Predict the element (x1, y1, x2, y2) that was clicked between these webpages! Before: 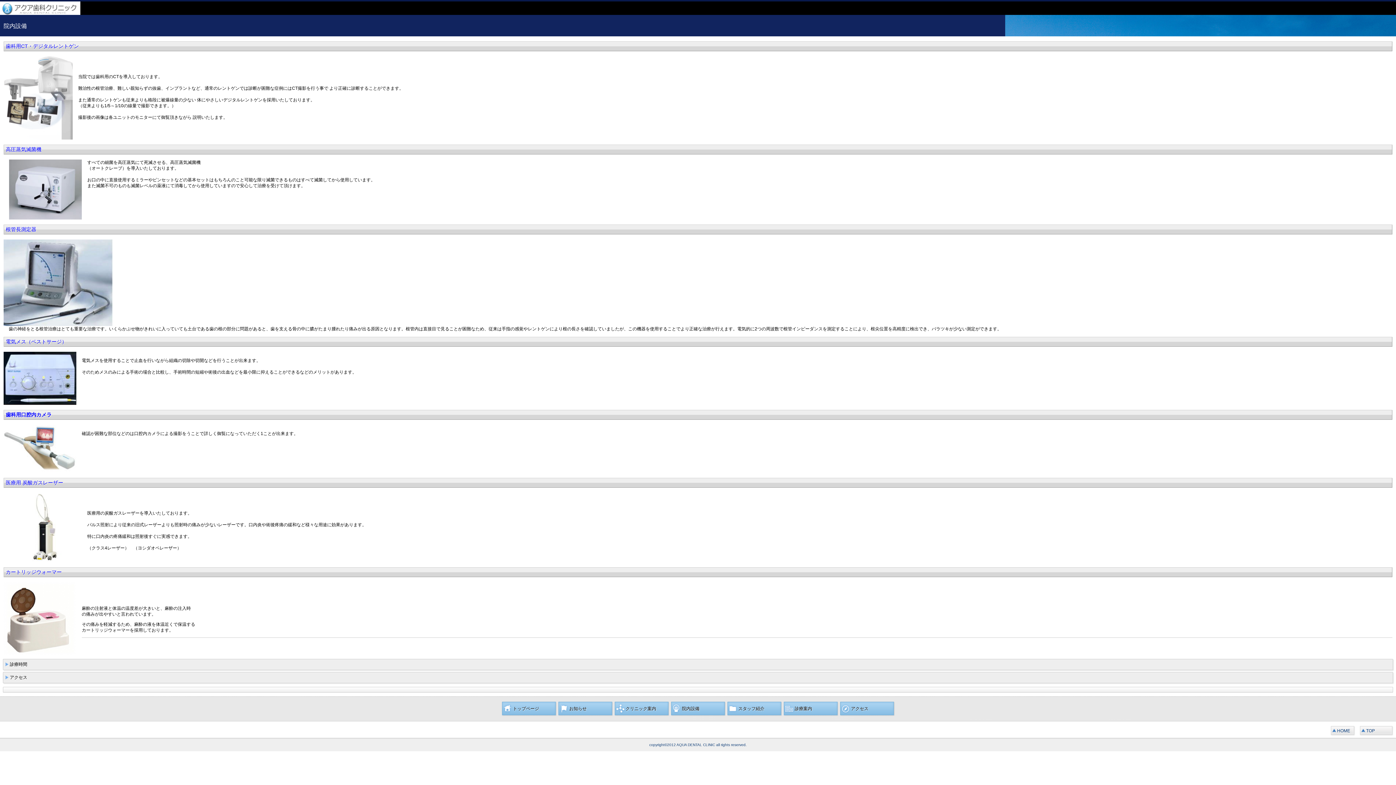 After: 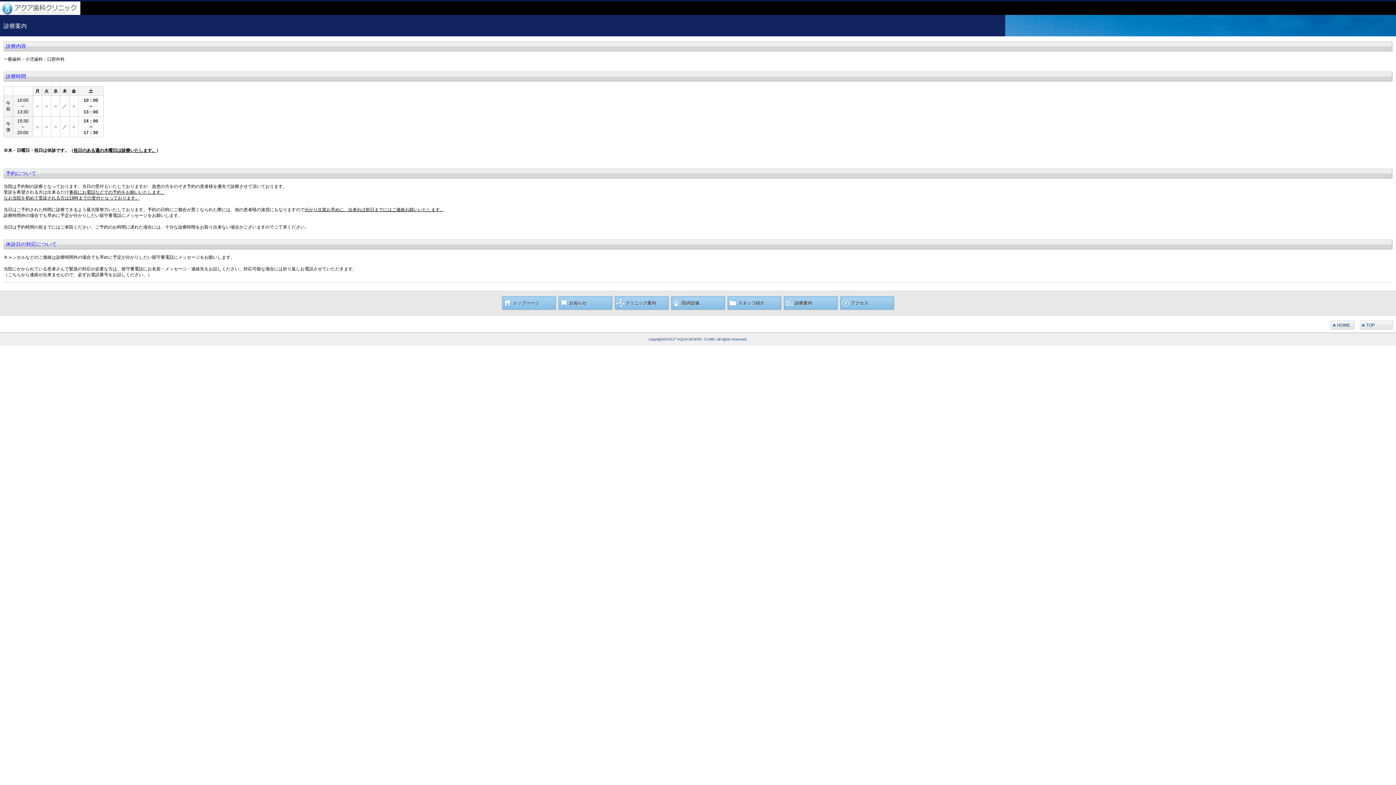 Action: label: 診療時間 bbox: (3, 659, 1393, 670)